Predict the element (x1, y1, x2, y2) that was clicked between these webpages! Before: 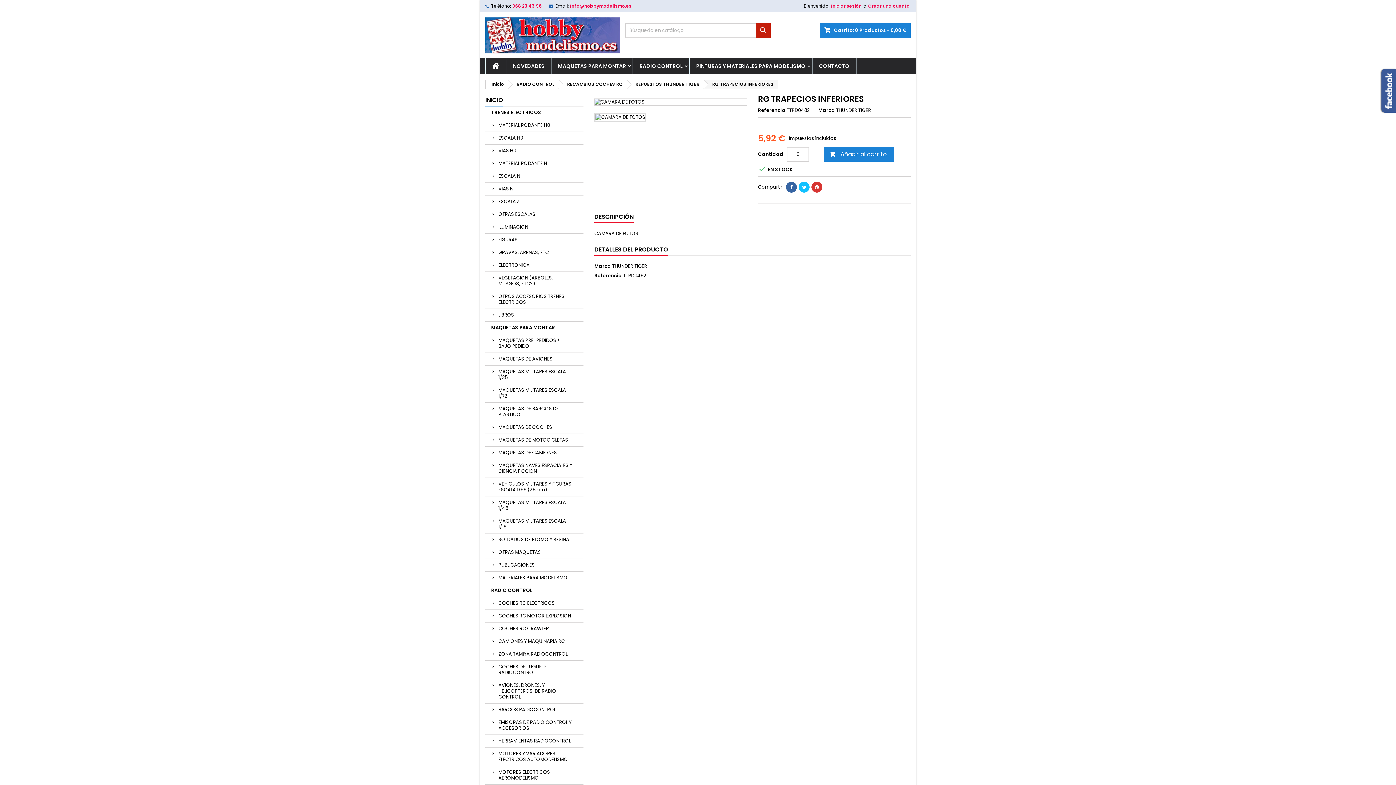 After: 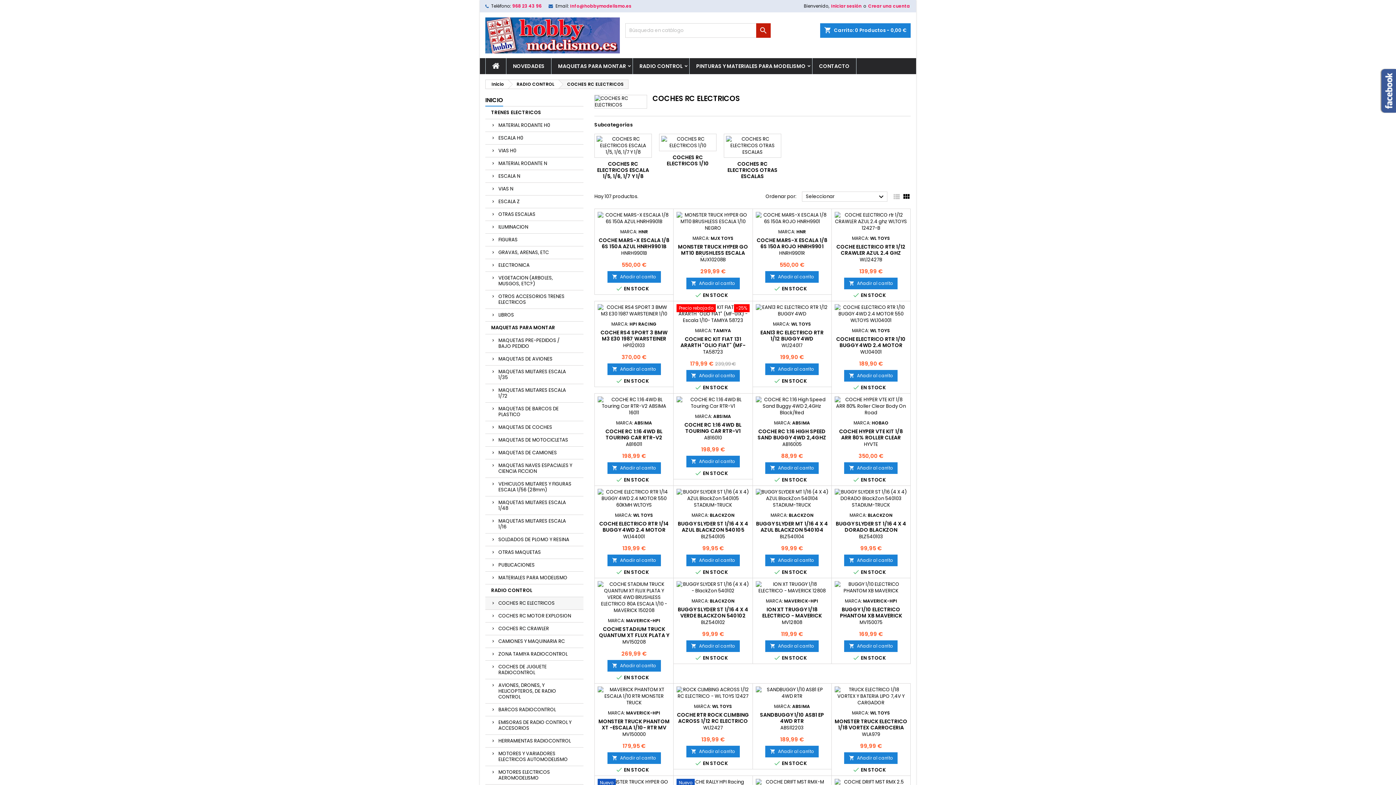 Action: bbox: (485, 597, 583, 610) label: COCHES RC ELECTRICOS